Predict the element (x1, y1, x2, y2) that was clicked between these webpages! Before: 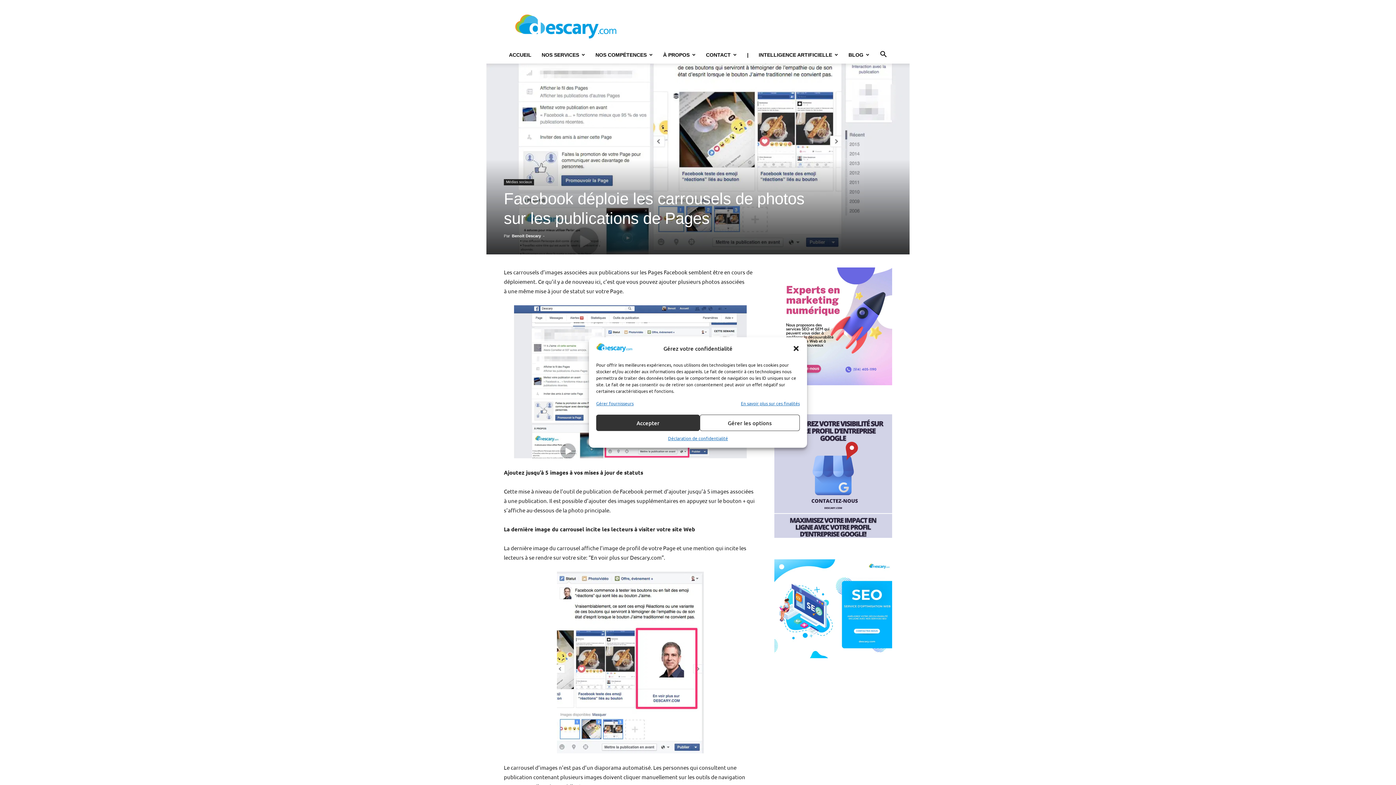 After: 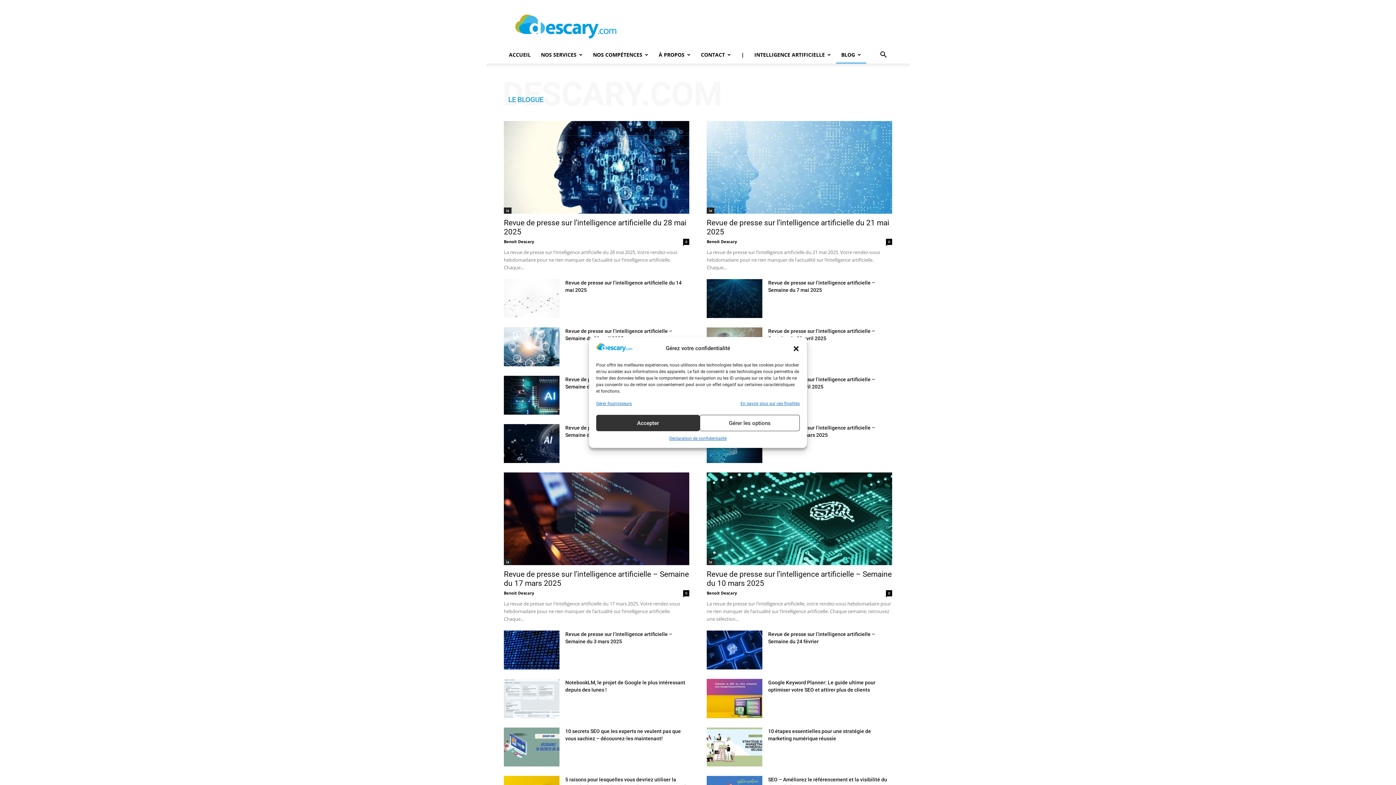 Action: label: BLOG bbox: (843, 46, 874, 63)